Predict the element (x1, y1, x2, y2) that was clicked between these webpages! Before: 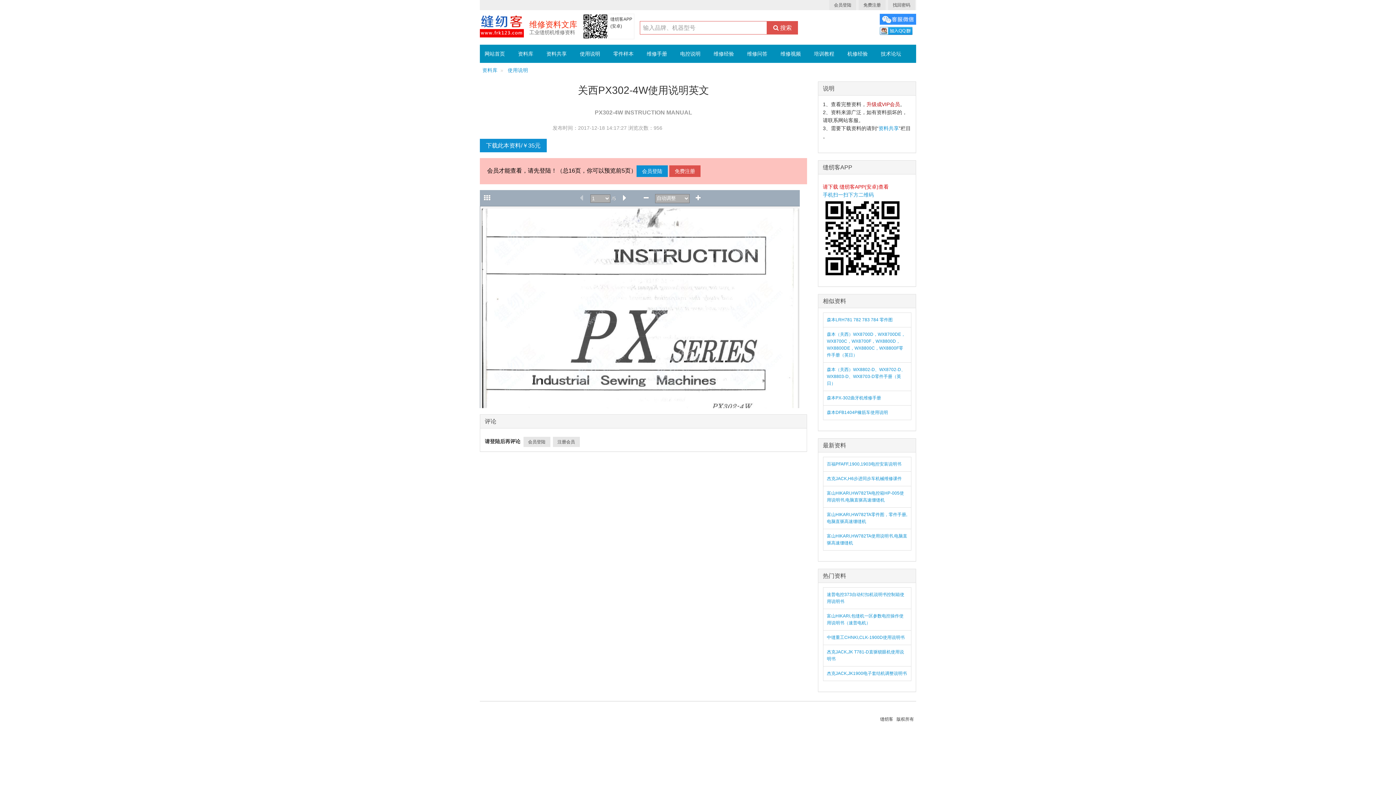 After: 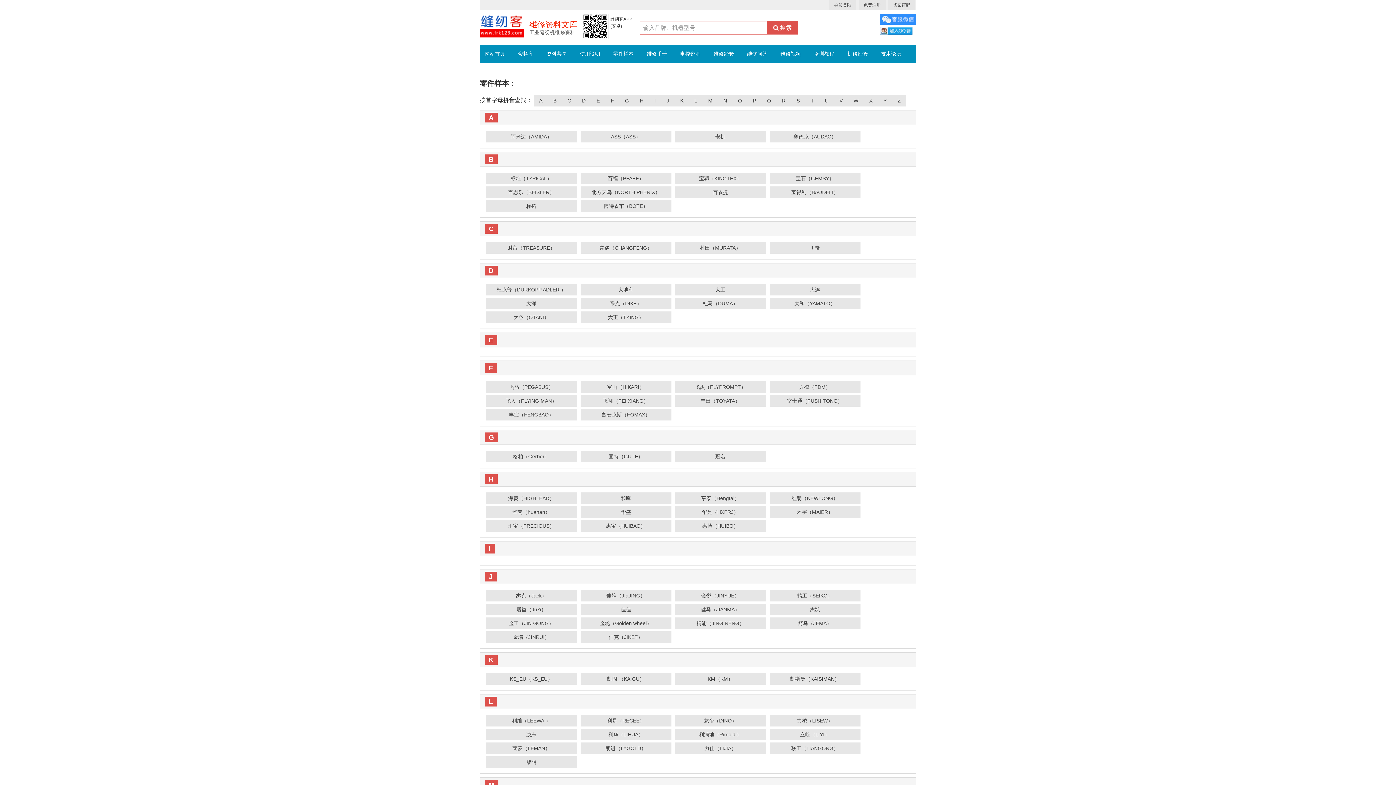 Action: bbox: (608, 44, 638, 62) label: 零件样本